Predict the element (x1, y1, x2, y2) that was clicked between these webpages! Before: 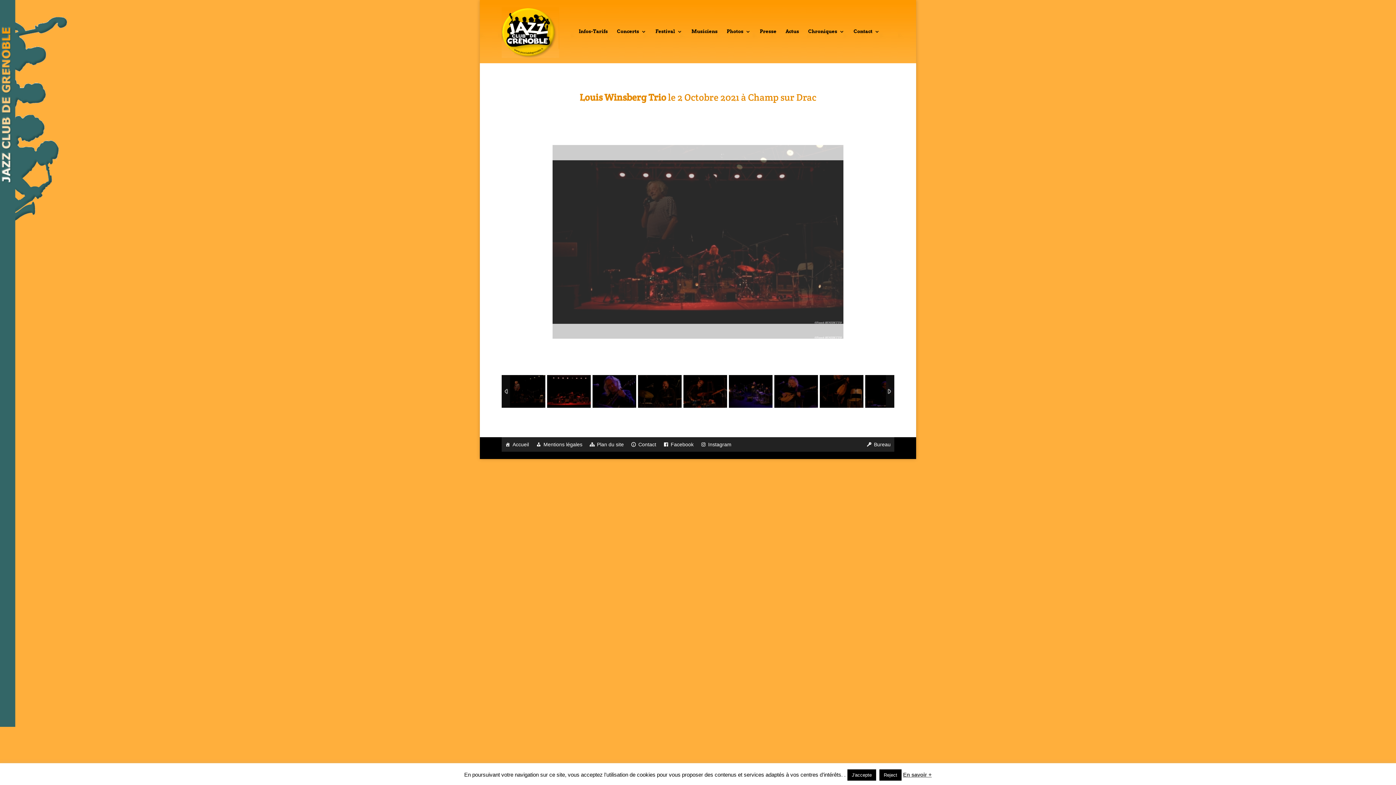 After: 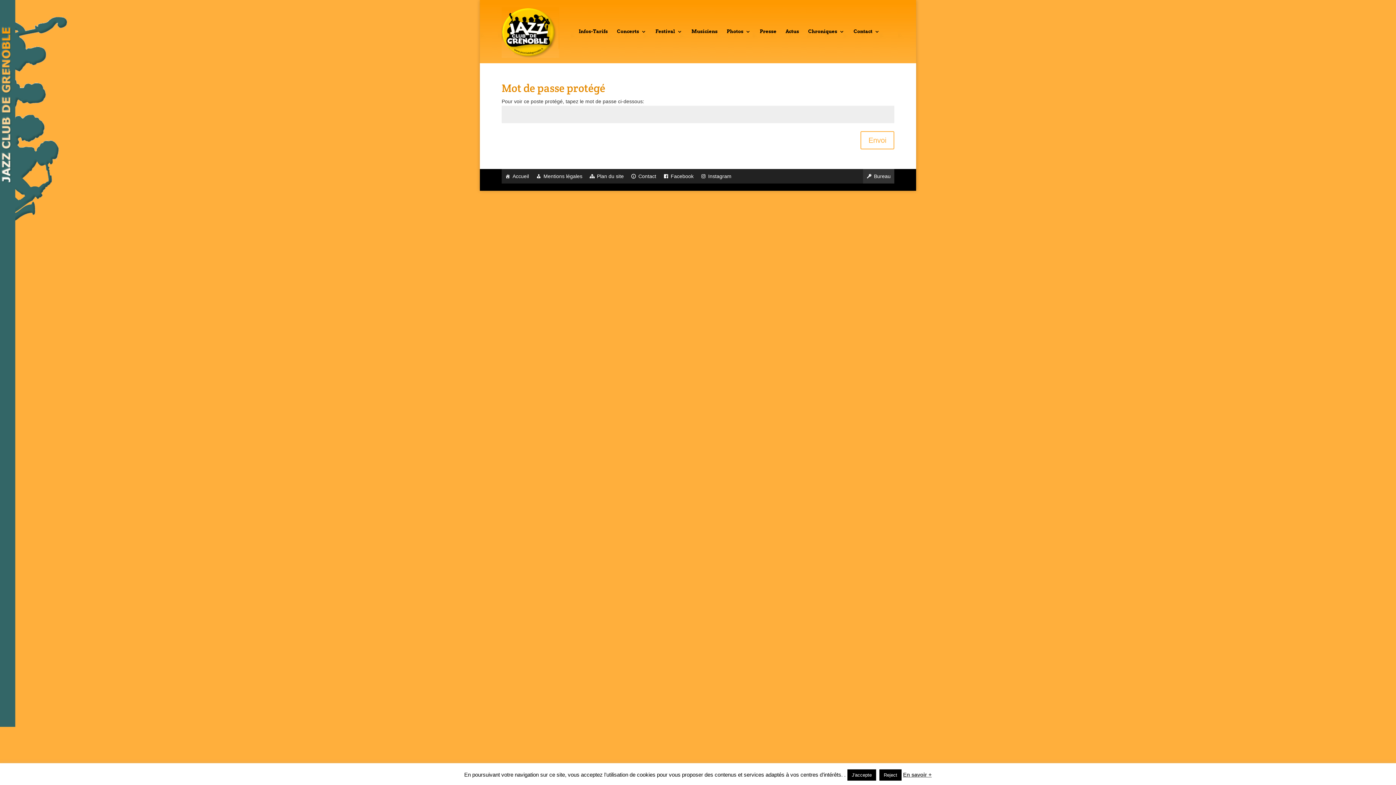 Action: bbox: (863, 437, 894, 451) label: Bureau